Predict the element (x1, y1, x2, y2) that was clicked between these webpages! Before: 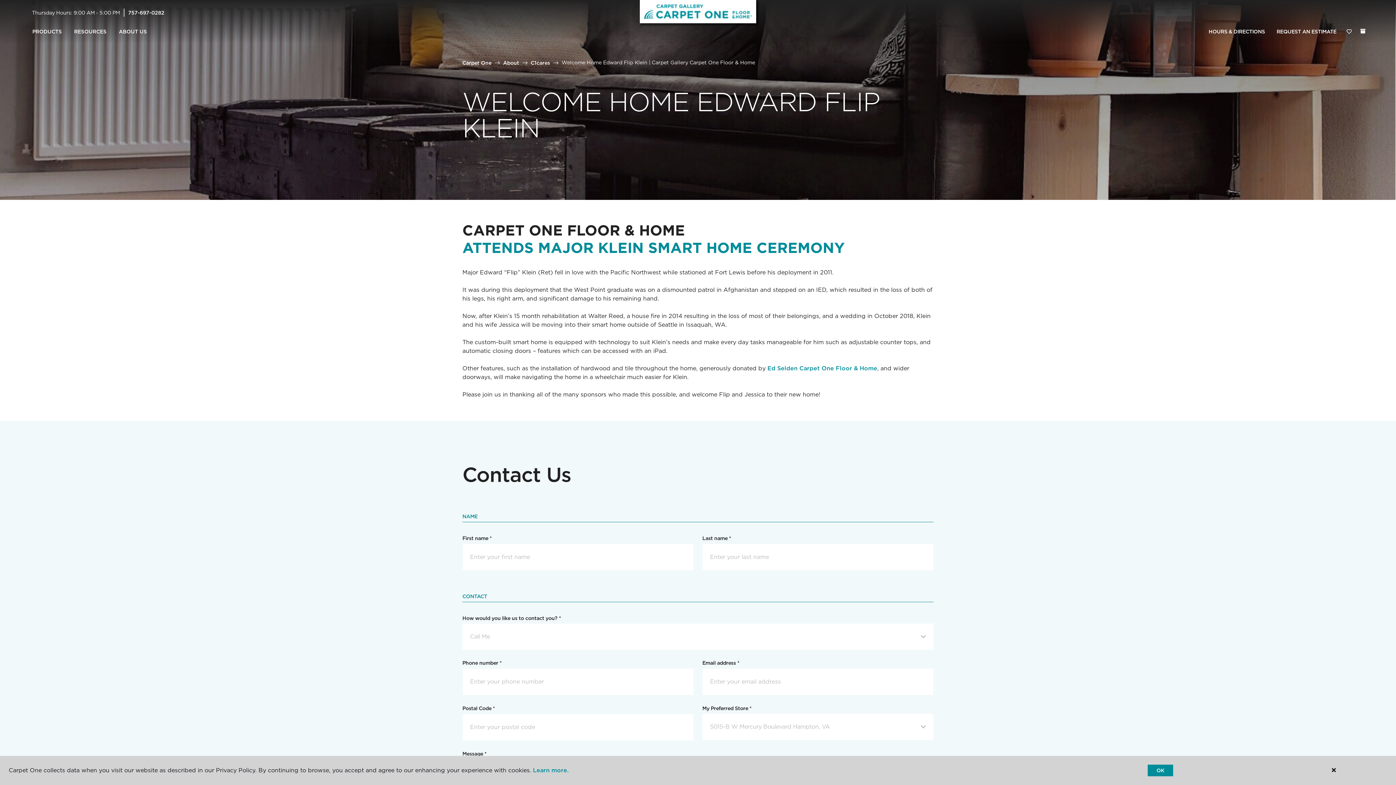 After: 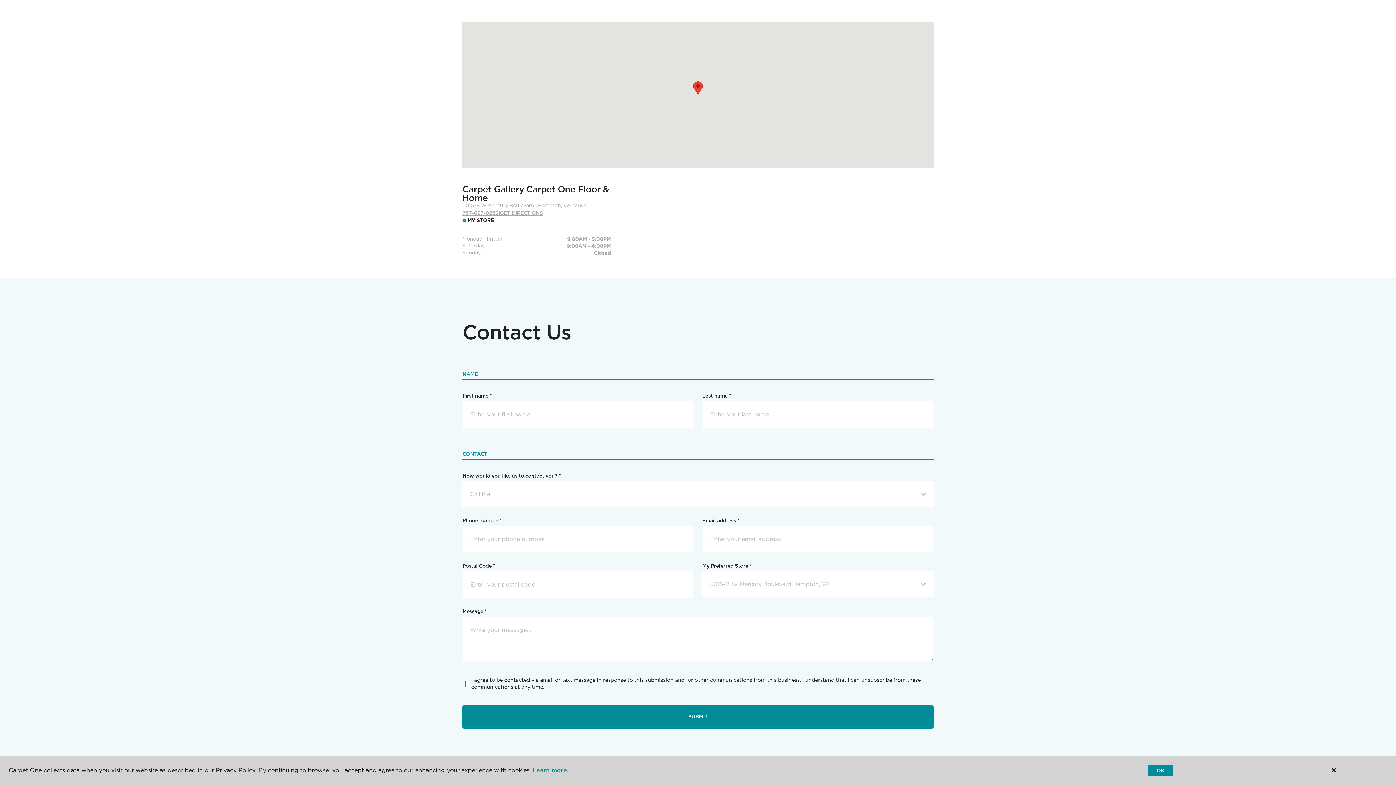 Action: bbox: (1203, 24, 1271, 39) label: HOURS & DIRECTIONS